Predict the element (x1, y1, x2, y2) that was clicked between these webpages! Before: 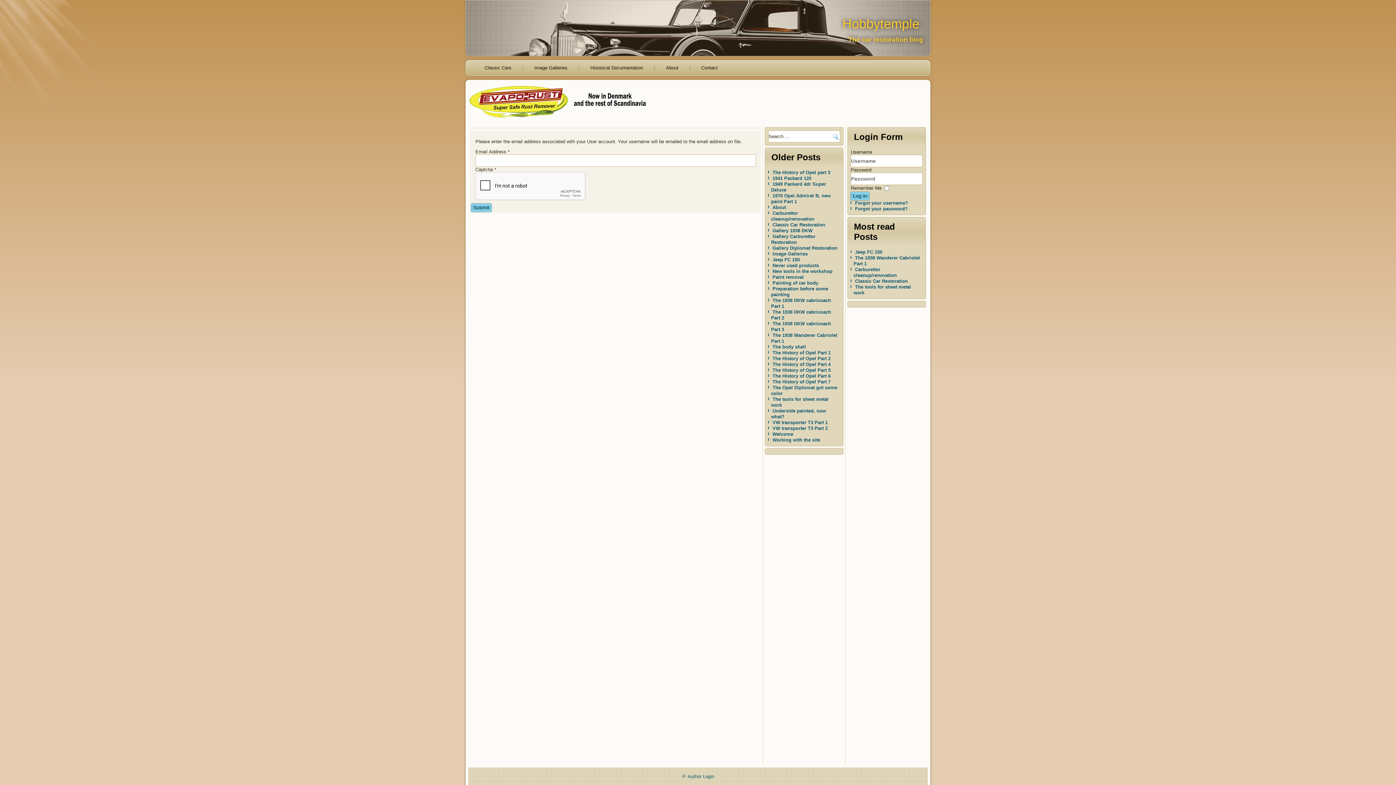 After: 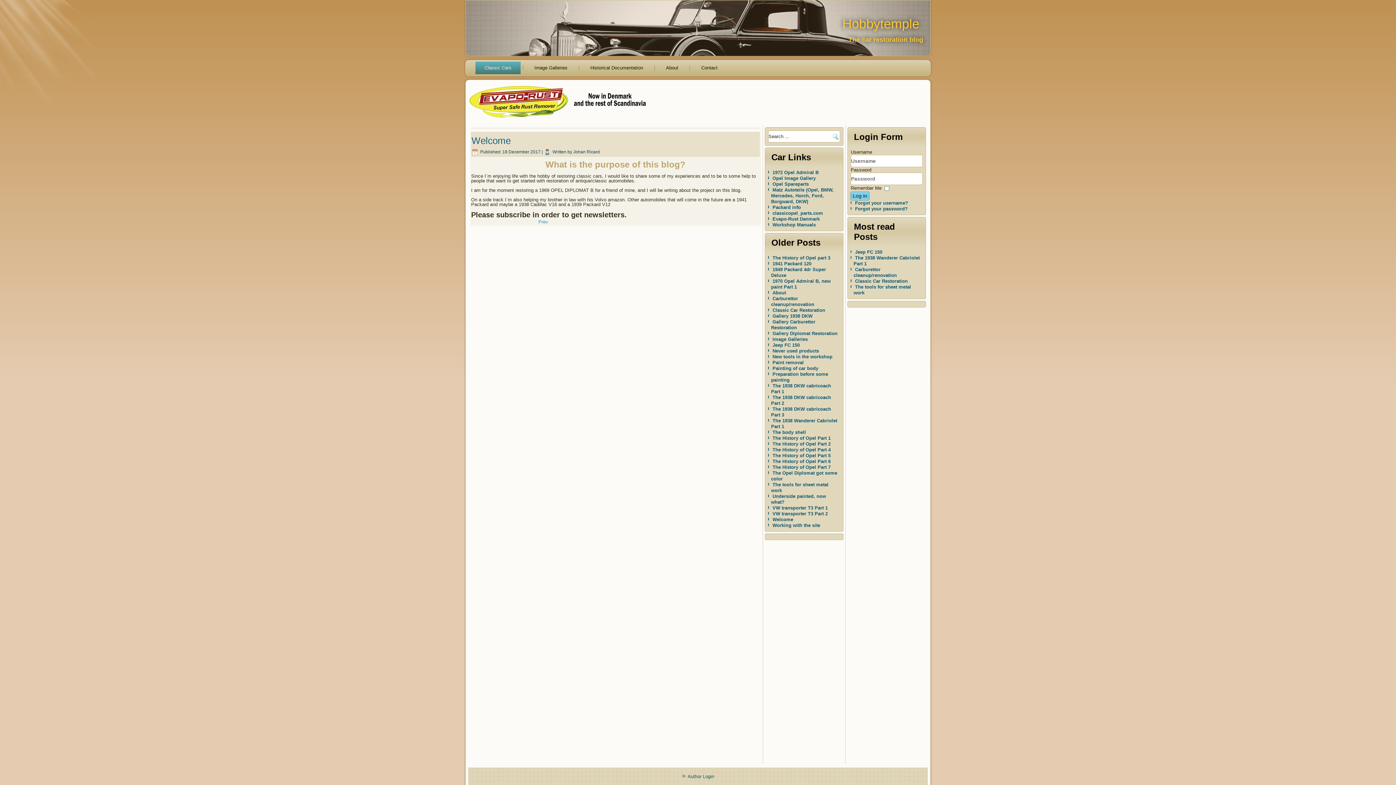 Action: label: Welcome bbox: (772, 431, 793, 437)